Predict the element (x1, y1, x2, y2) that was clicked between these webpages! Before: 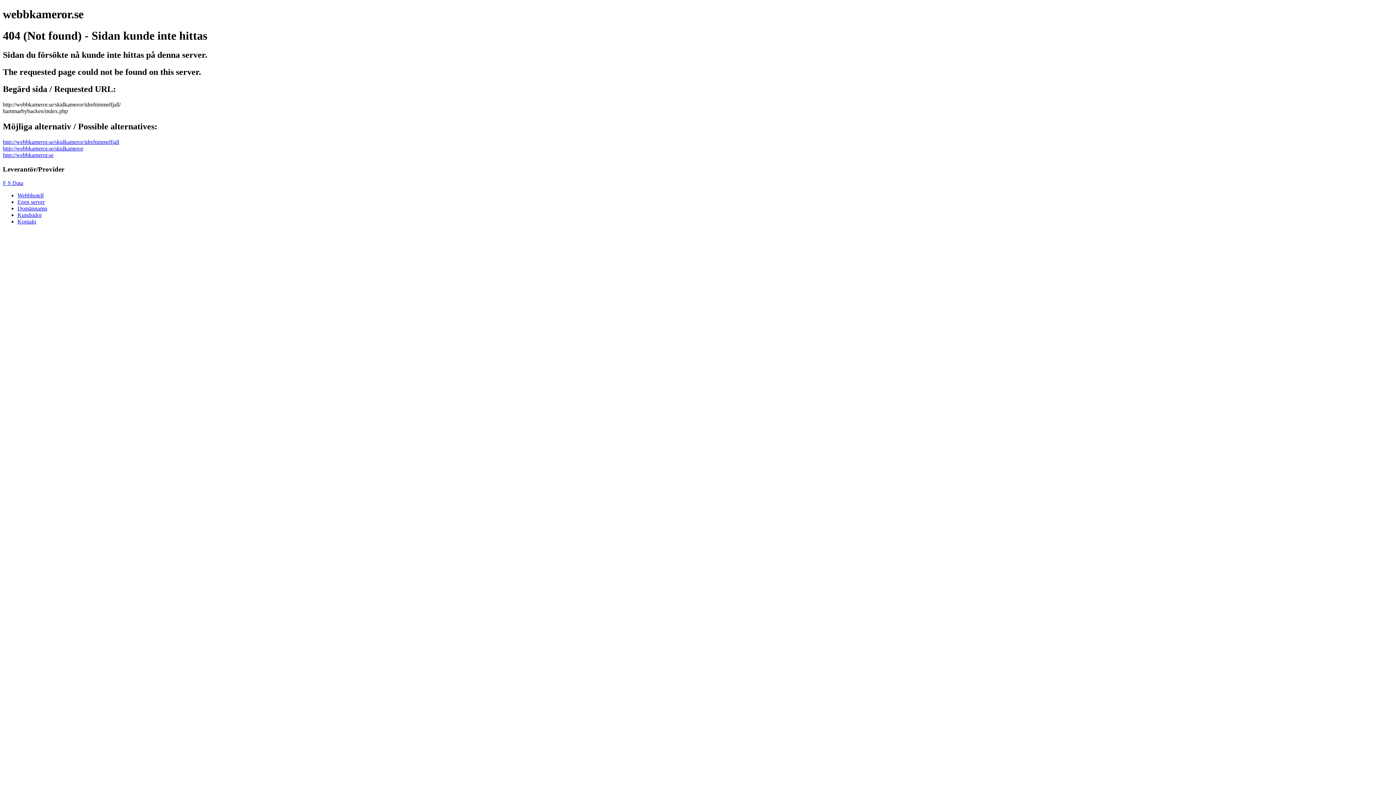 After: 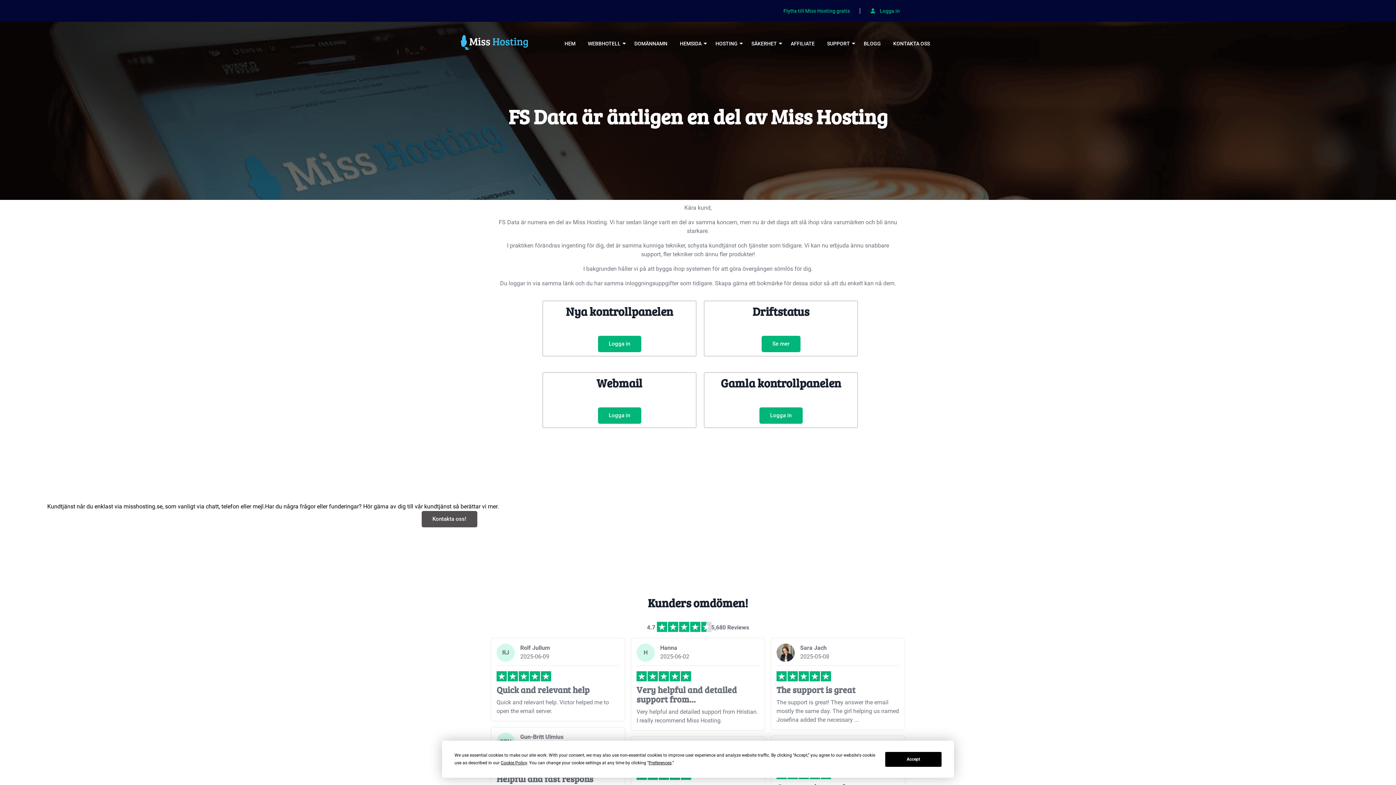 Action: bbox: (17, 212, 41, 218) label: Kundsidor